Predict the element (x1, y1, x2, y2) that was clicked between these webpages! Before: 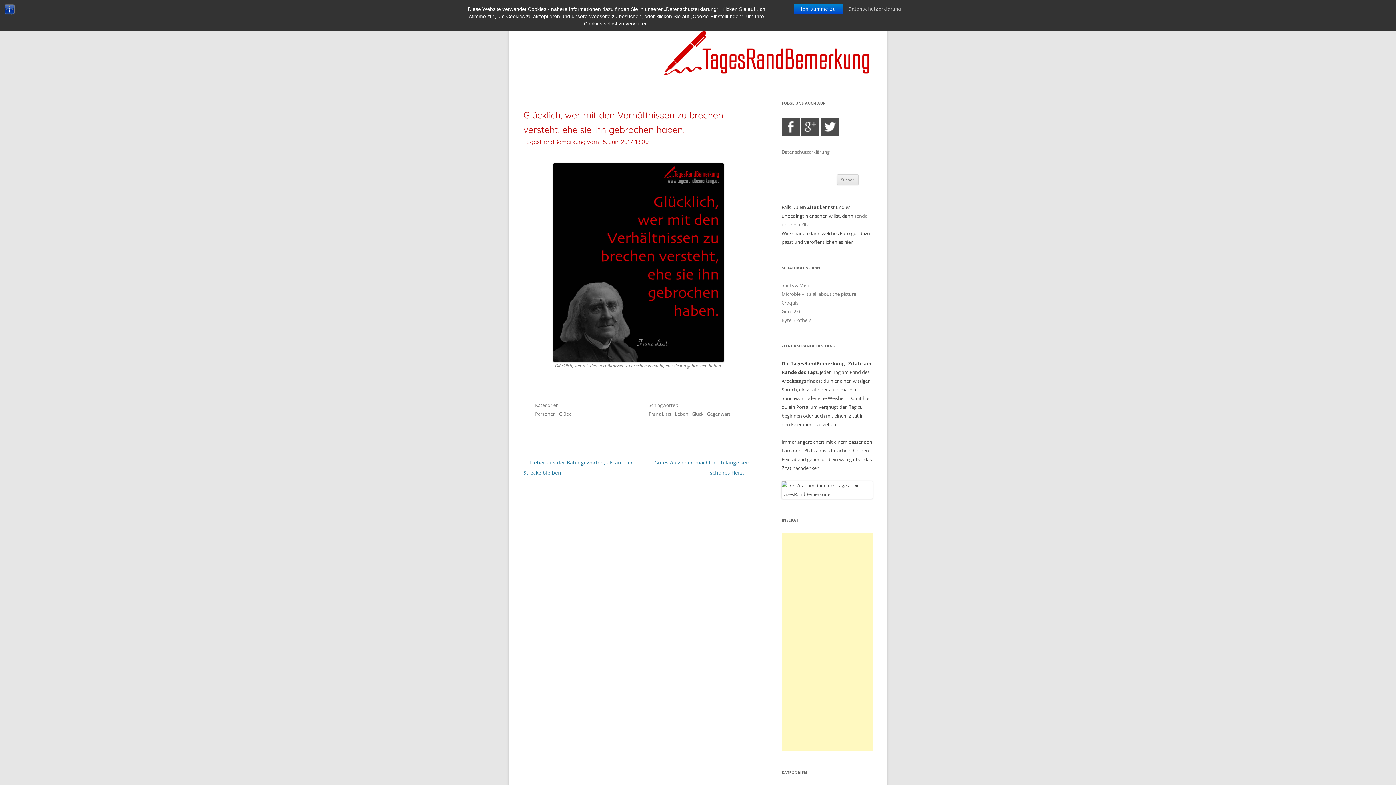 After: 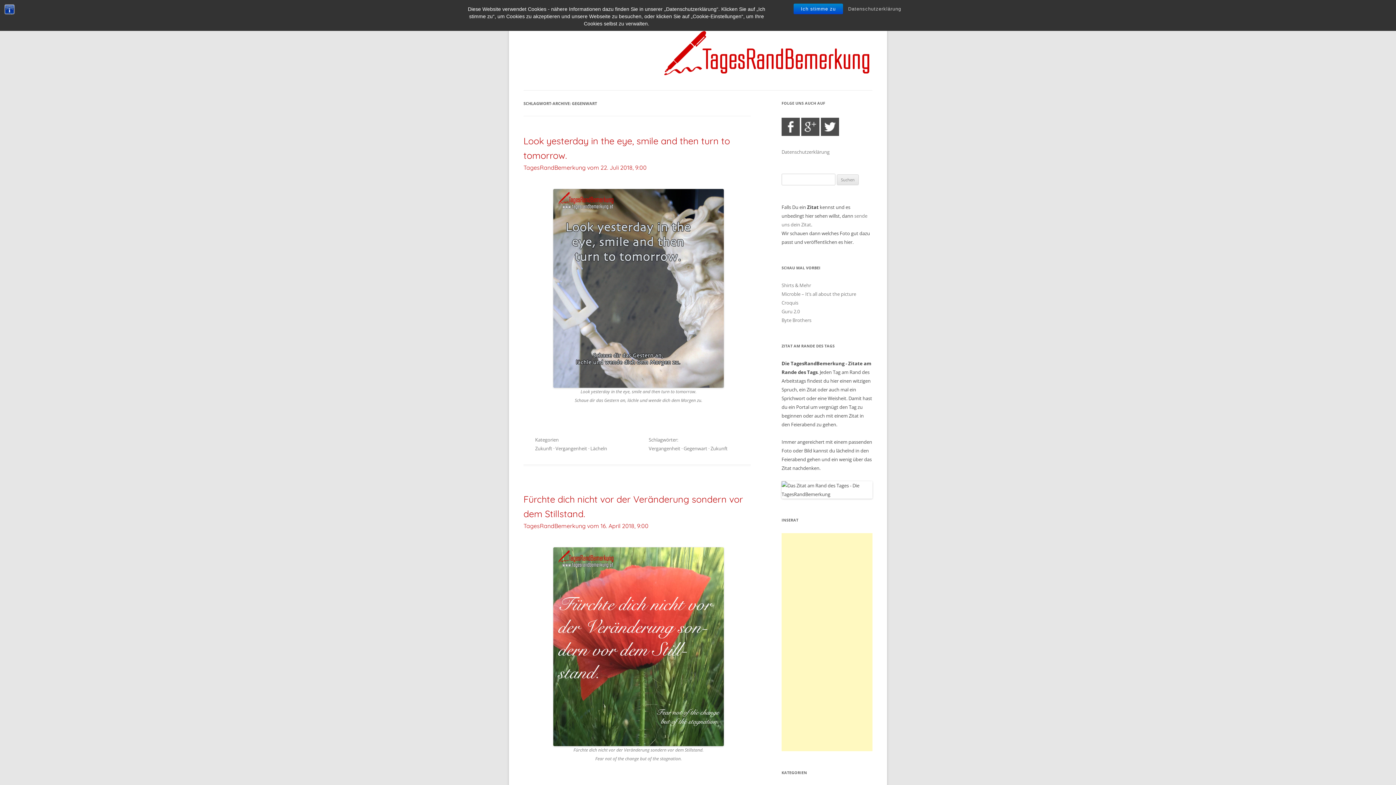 Action: label: Gegenwart bbox: (707, 410, 730, 417)